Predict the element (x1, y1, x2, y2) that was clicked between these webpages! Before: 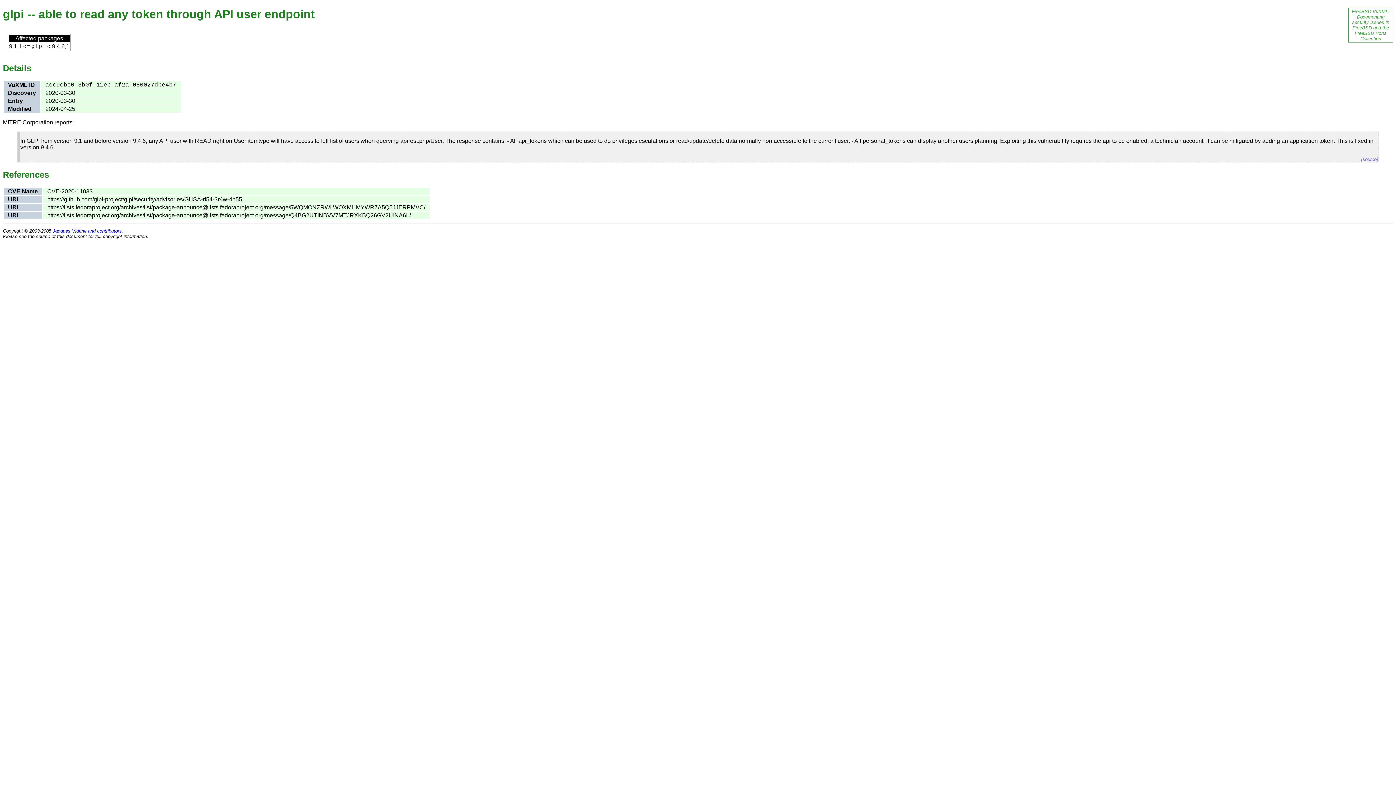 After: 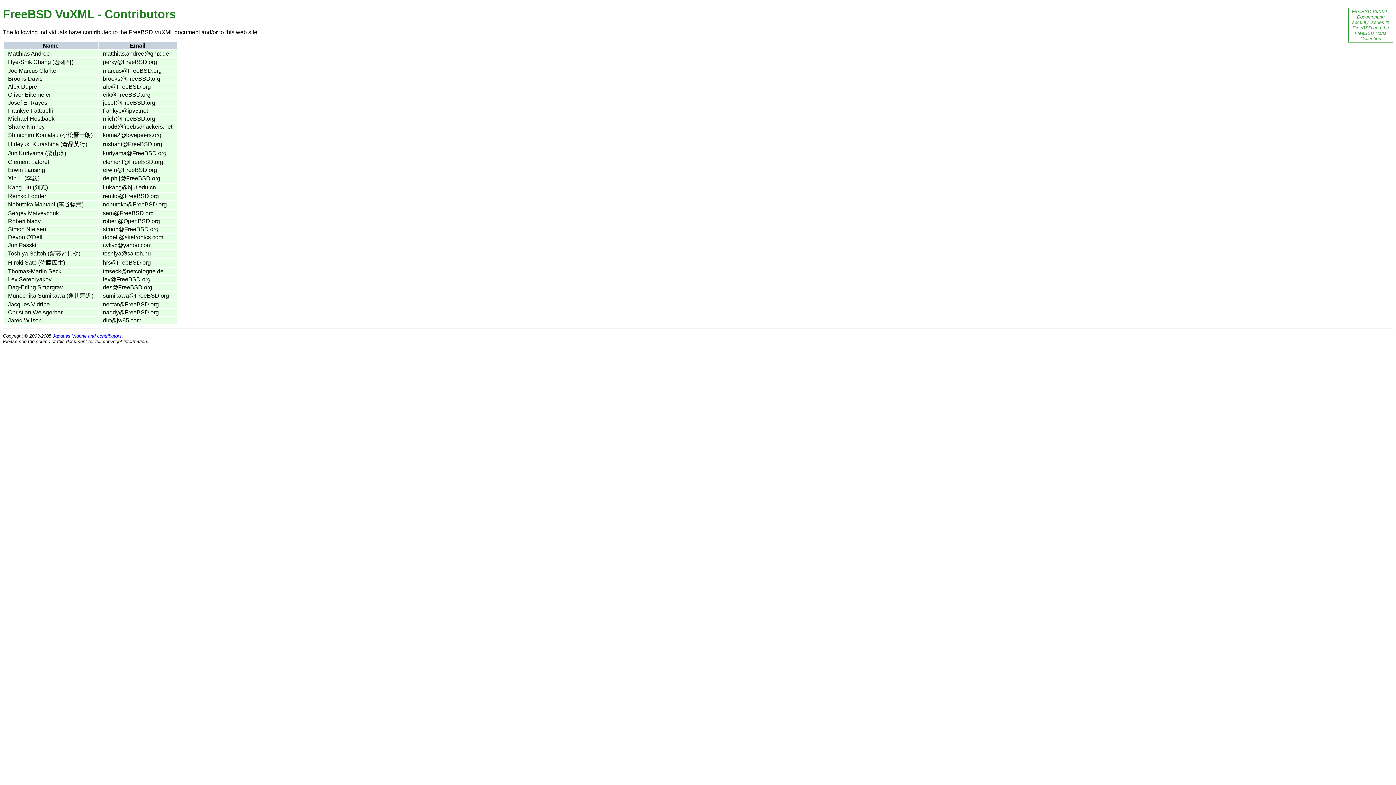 Action: bbox: (52, 228, 121, 233) label: Jacques Vidrine and contributors